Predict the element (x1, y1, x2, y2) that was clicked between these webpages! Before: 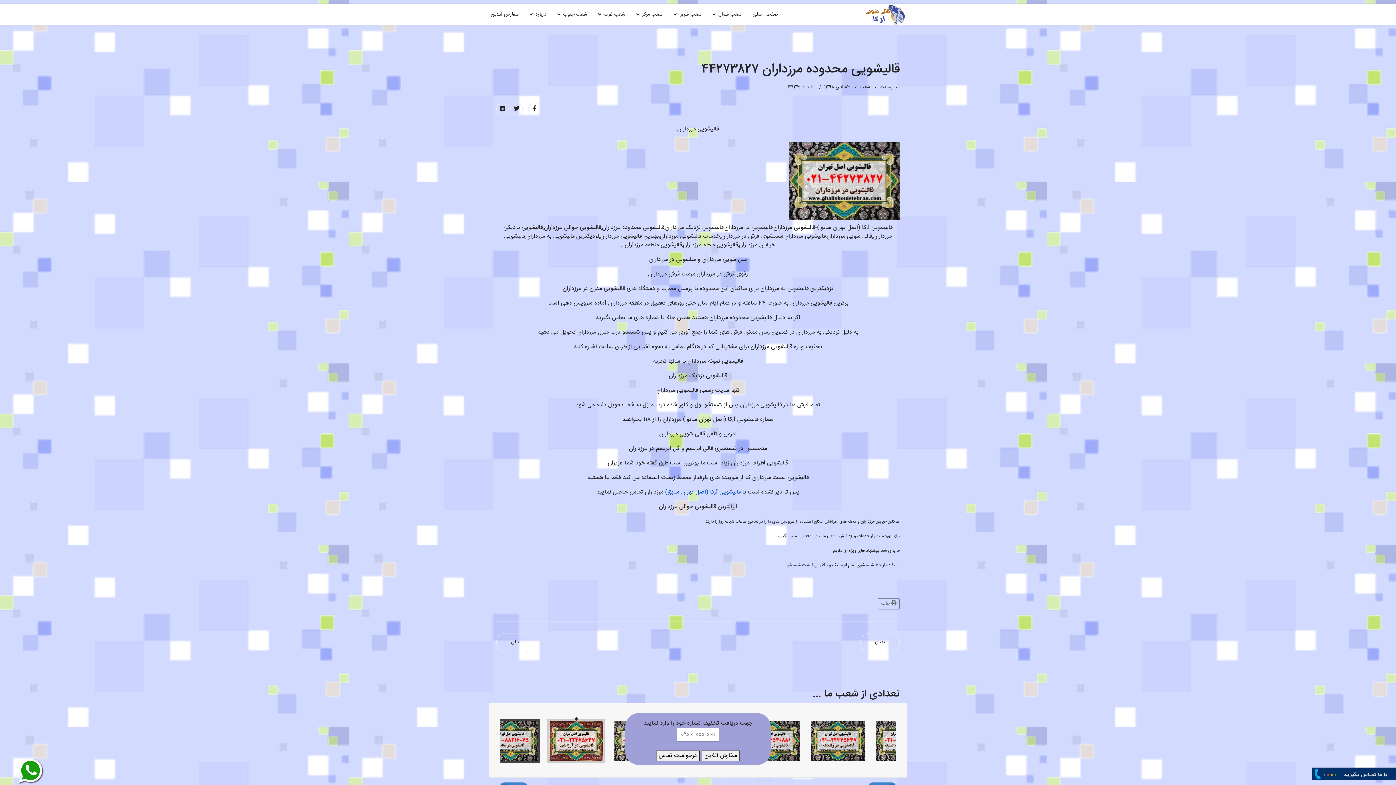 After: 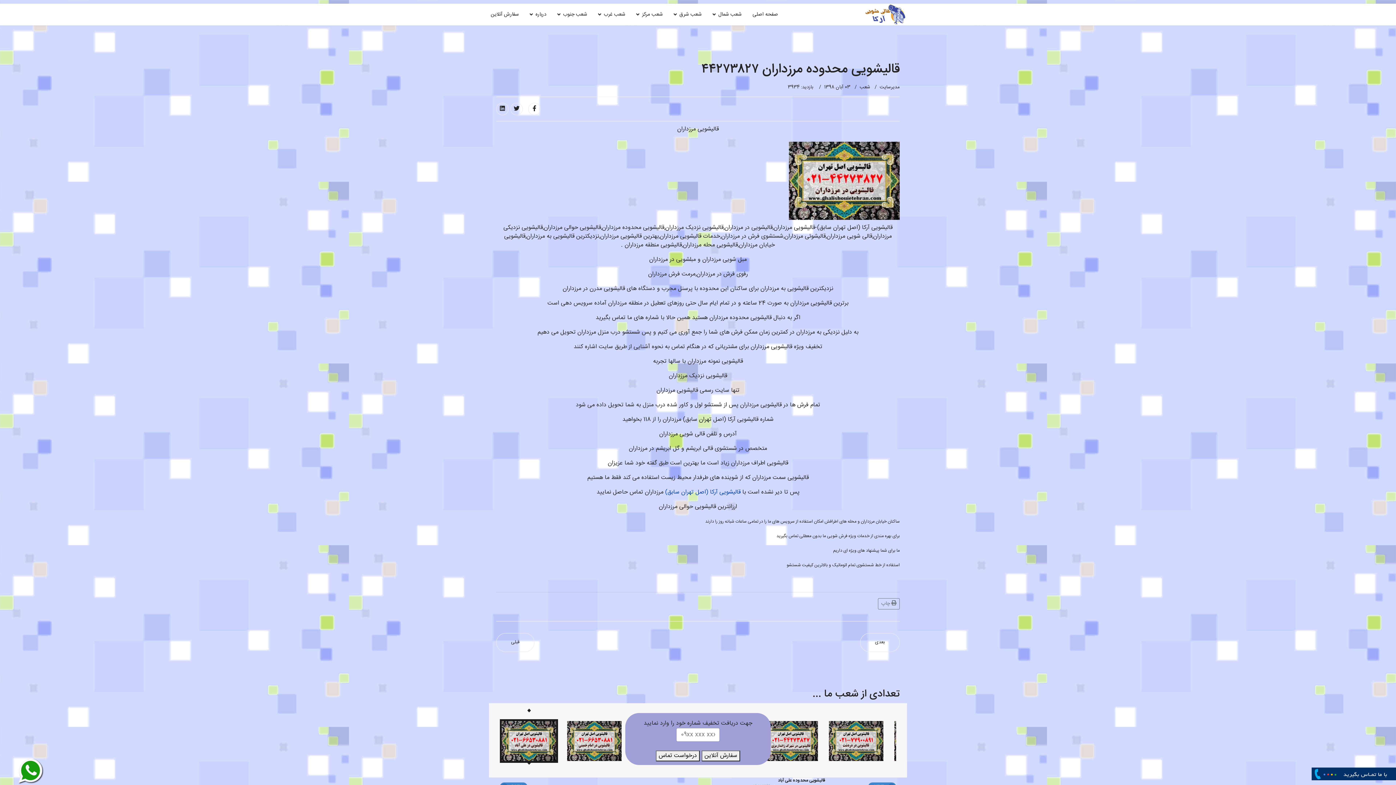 Action: bbox: (1312, 767, 1396, 785)